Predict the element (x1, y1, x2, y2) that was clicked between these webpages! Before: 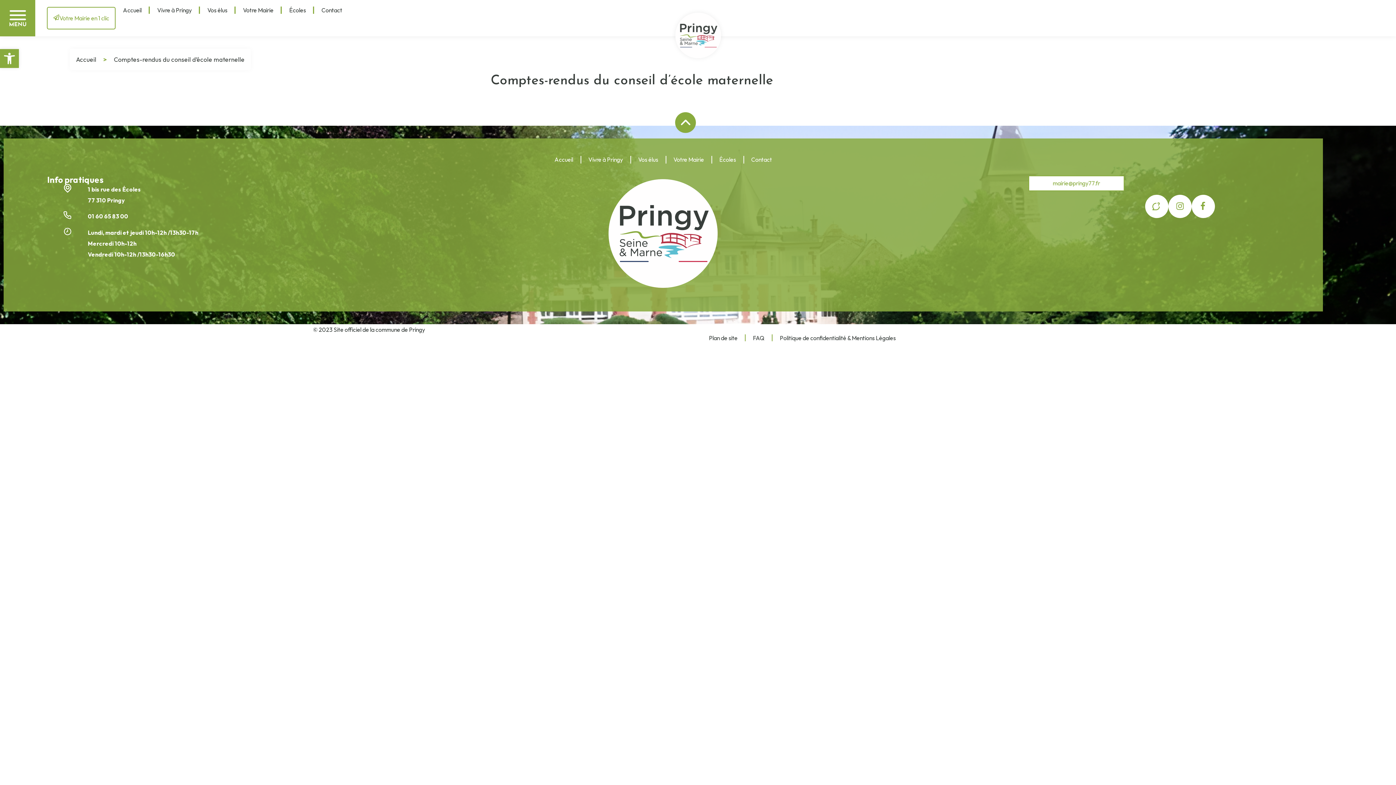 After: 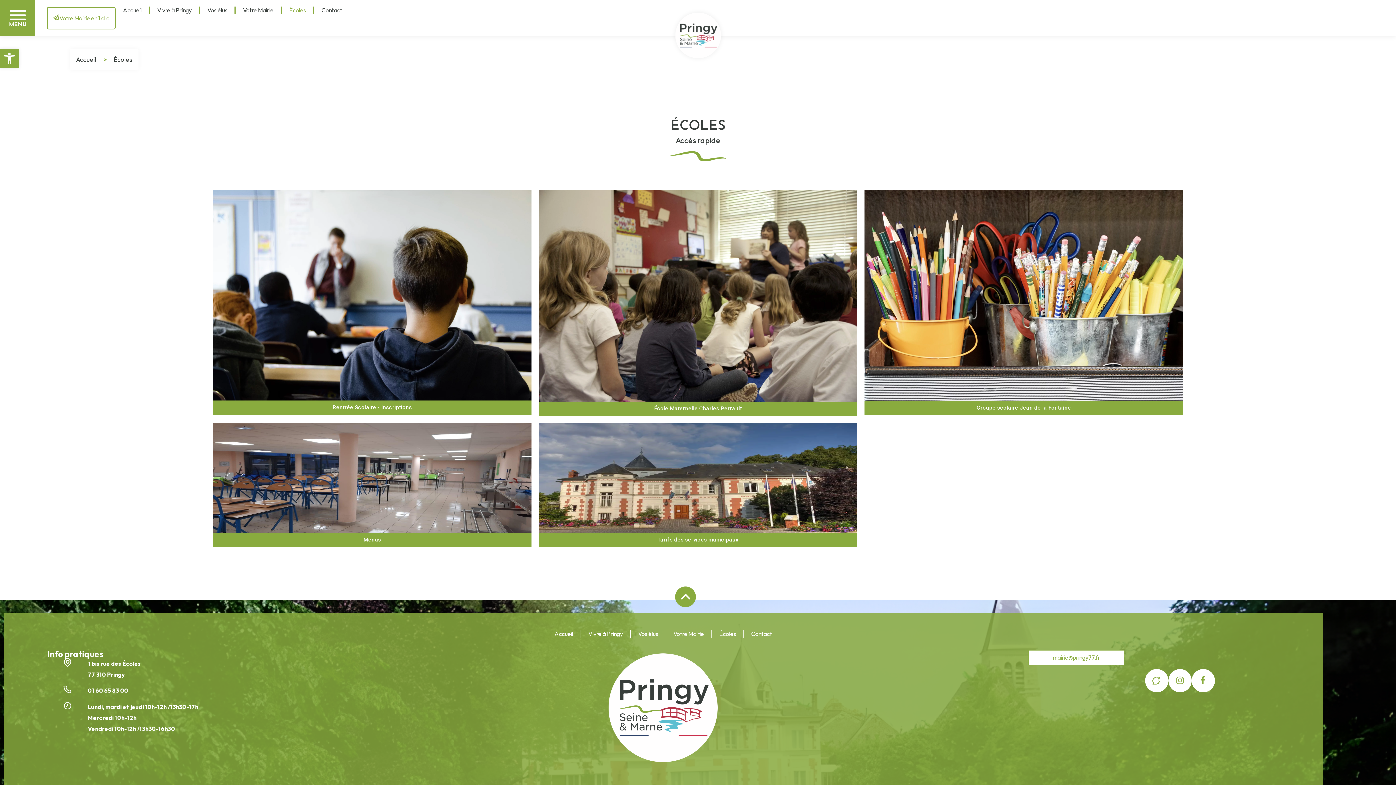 Action: bbox: (712, 154, 743, 164) label: Écoles